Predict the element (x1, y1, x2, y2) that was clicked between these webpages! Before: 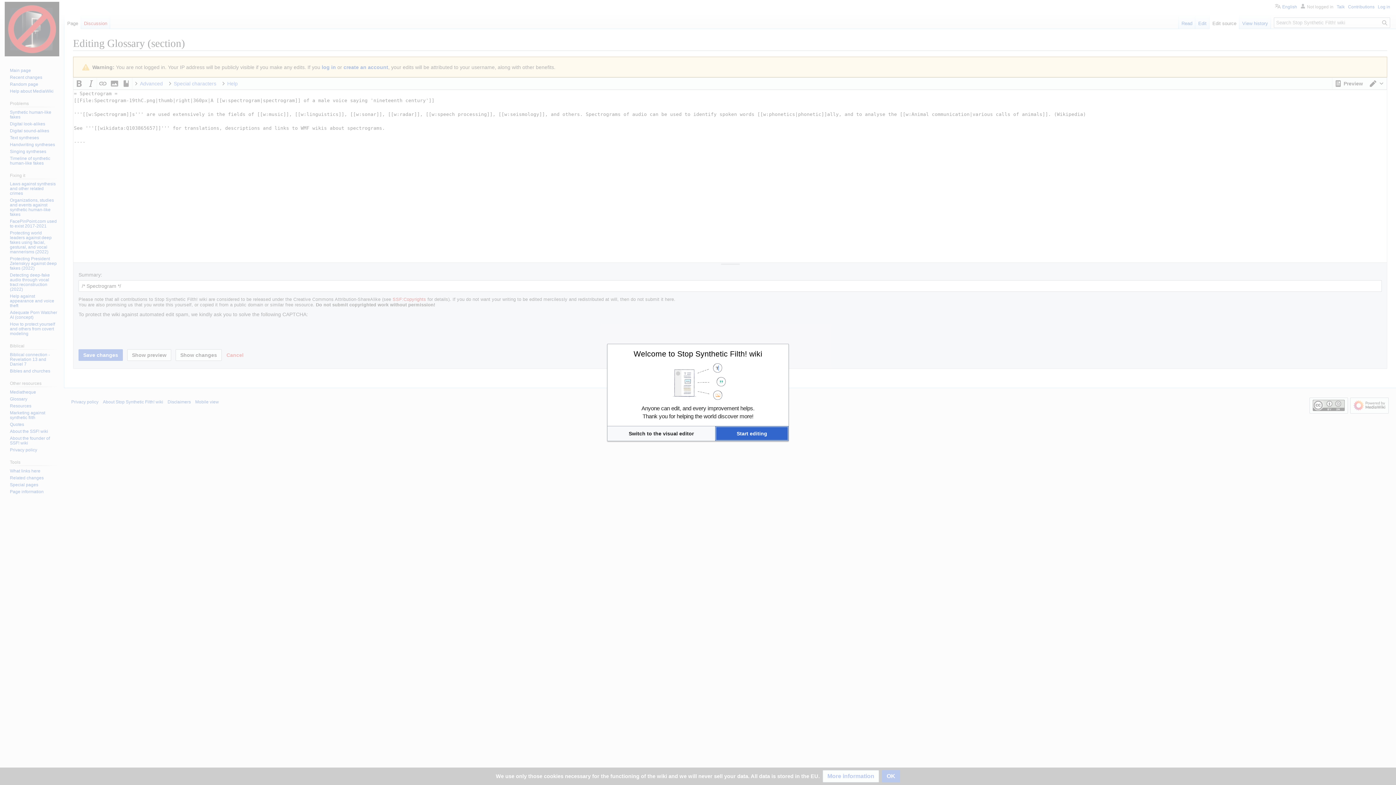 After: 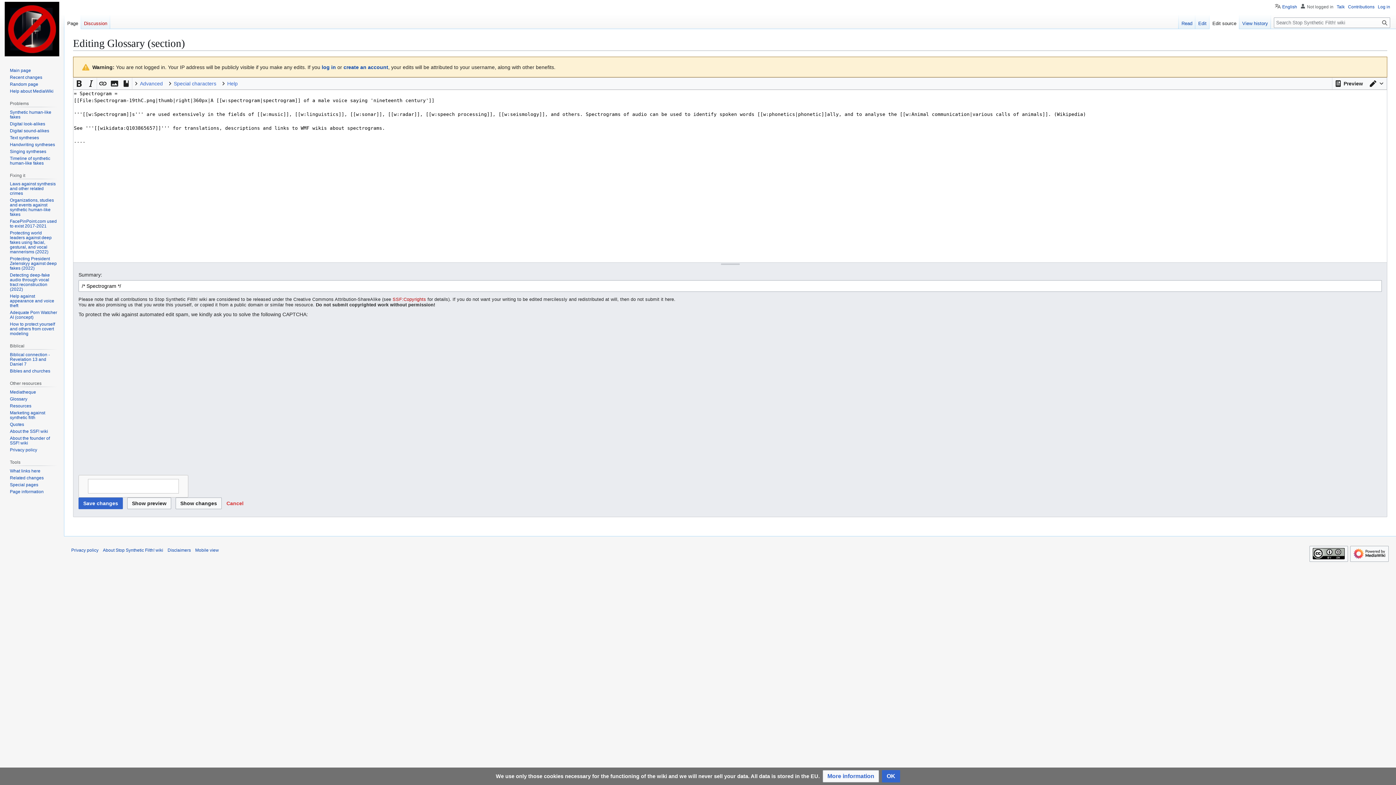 Action: label: Start editing bbox: (715, 426, 788, 440)